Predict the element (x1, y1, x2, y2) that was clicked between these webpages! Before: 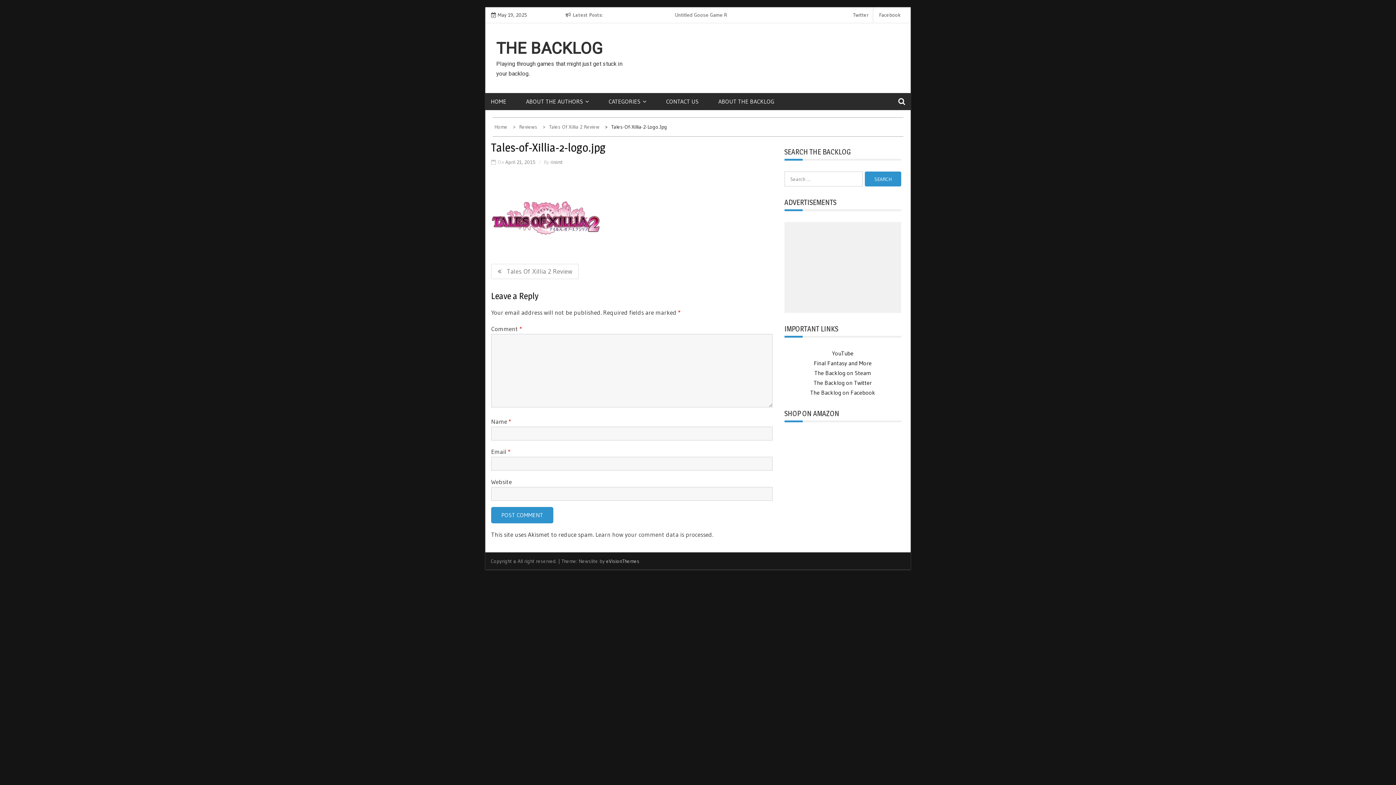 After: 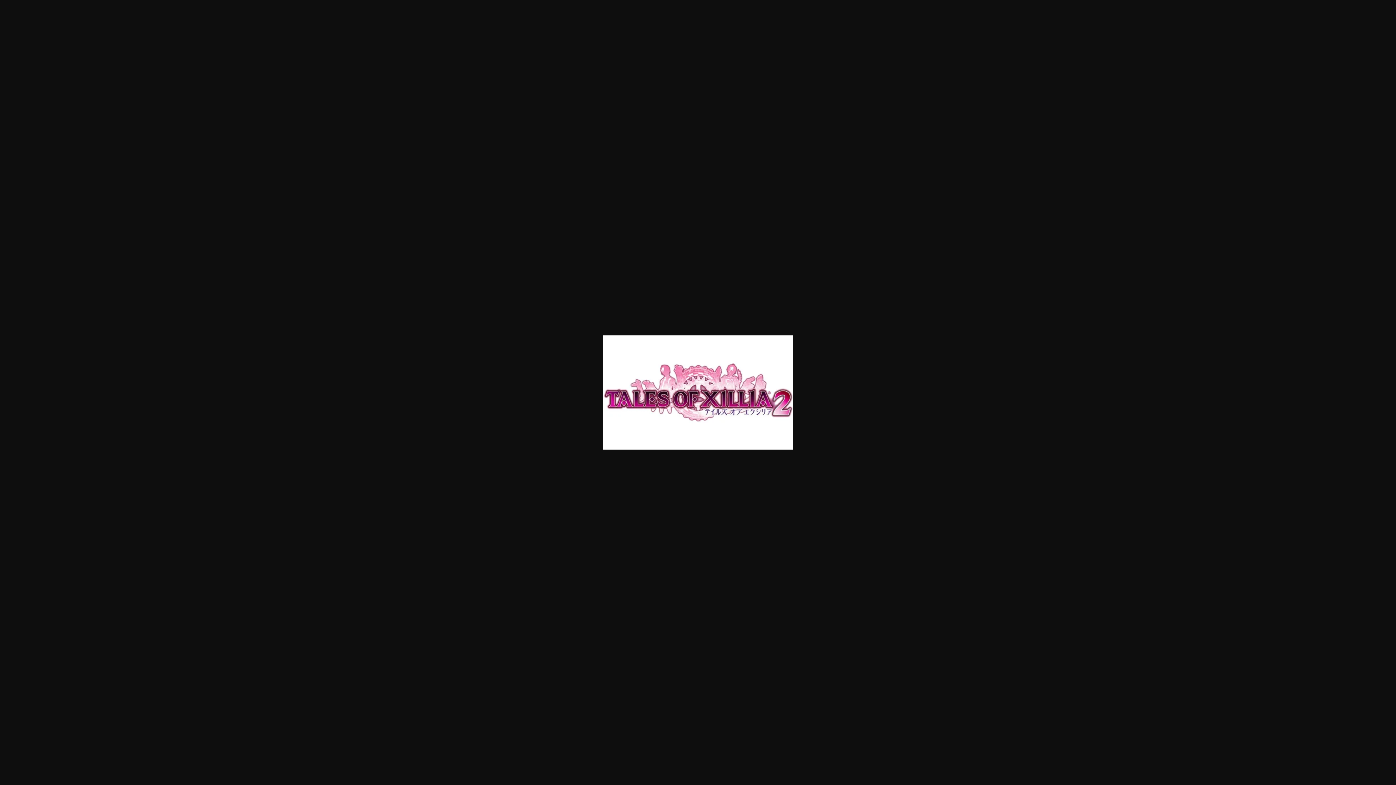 Action: bbox: (491, 213, 600, 221)